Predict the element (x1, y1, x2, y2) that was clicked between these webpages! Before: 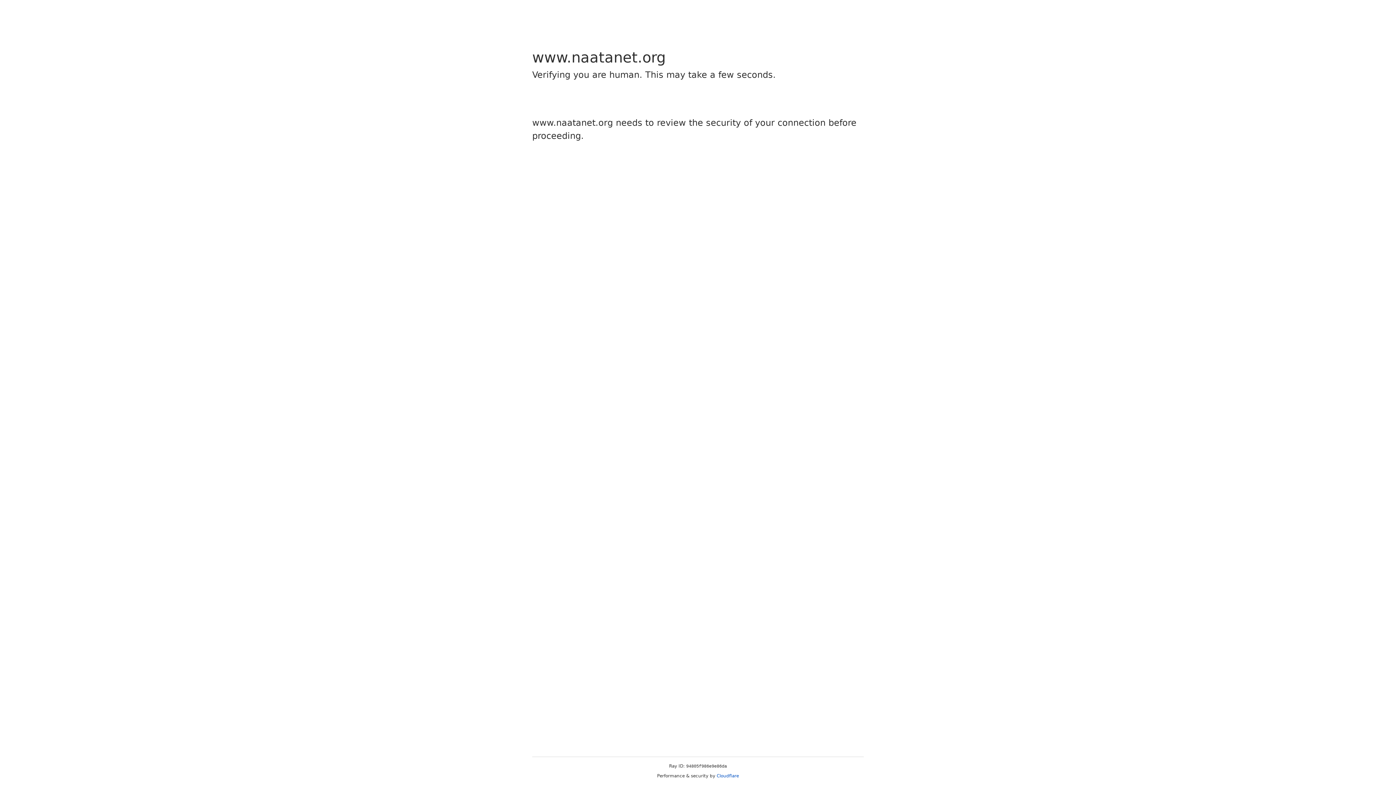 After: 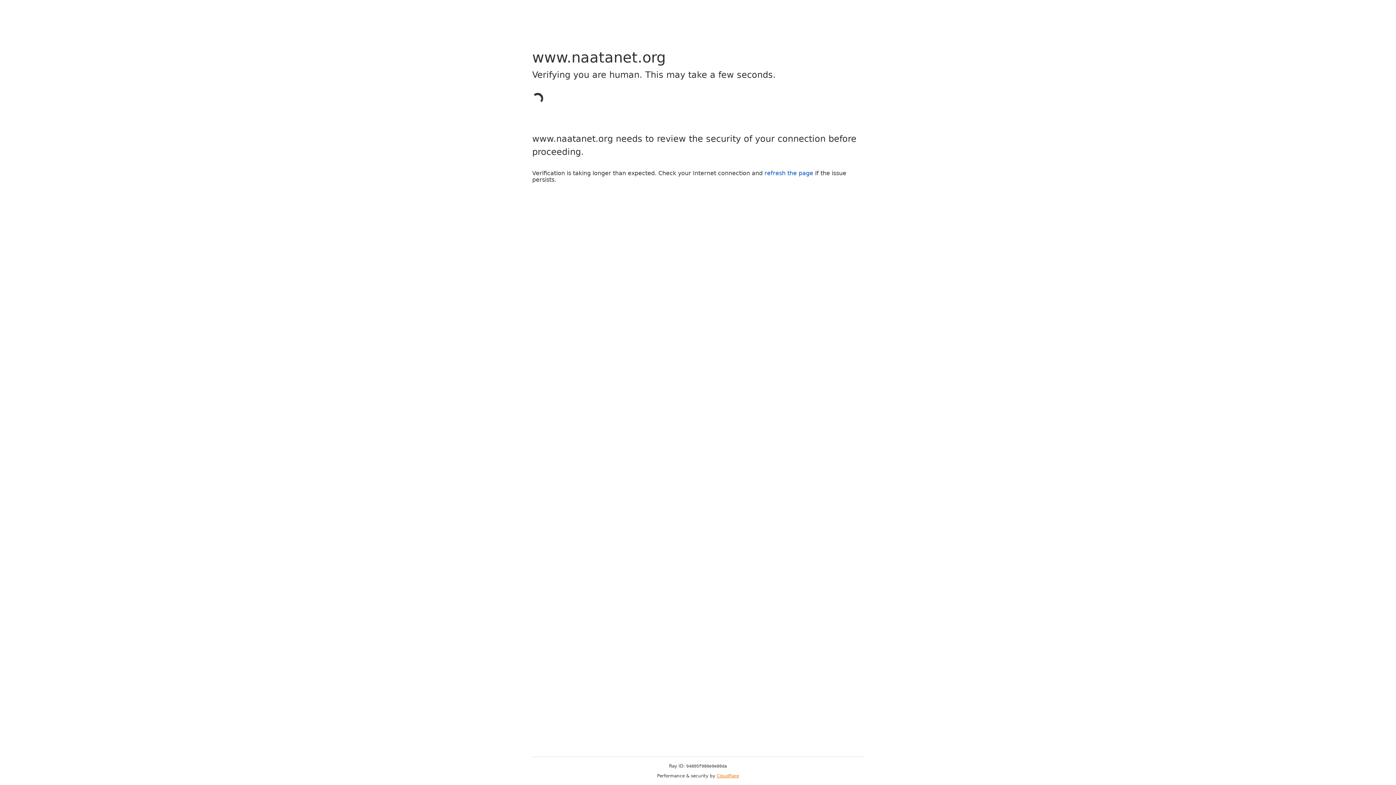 Action: label: Cloudflare bbox: (716, 773, 739, 778)